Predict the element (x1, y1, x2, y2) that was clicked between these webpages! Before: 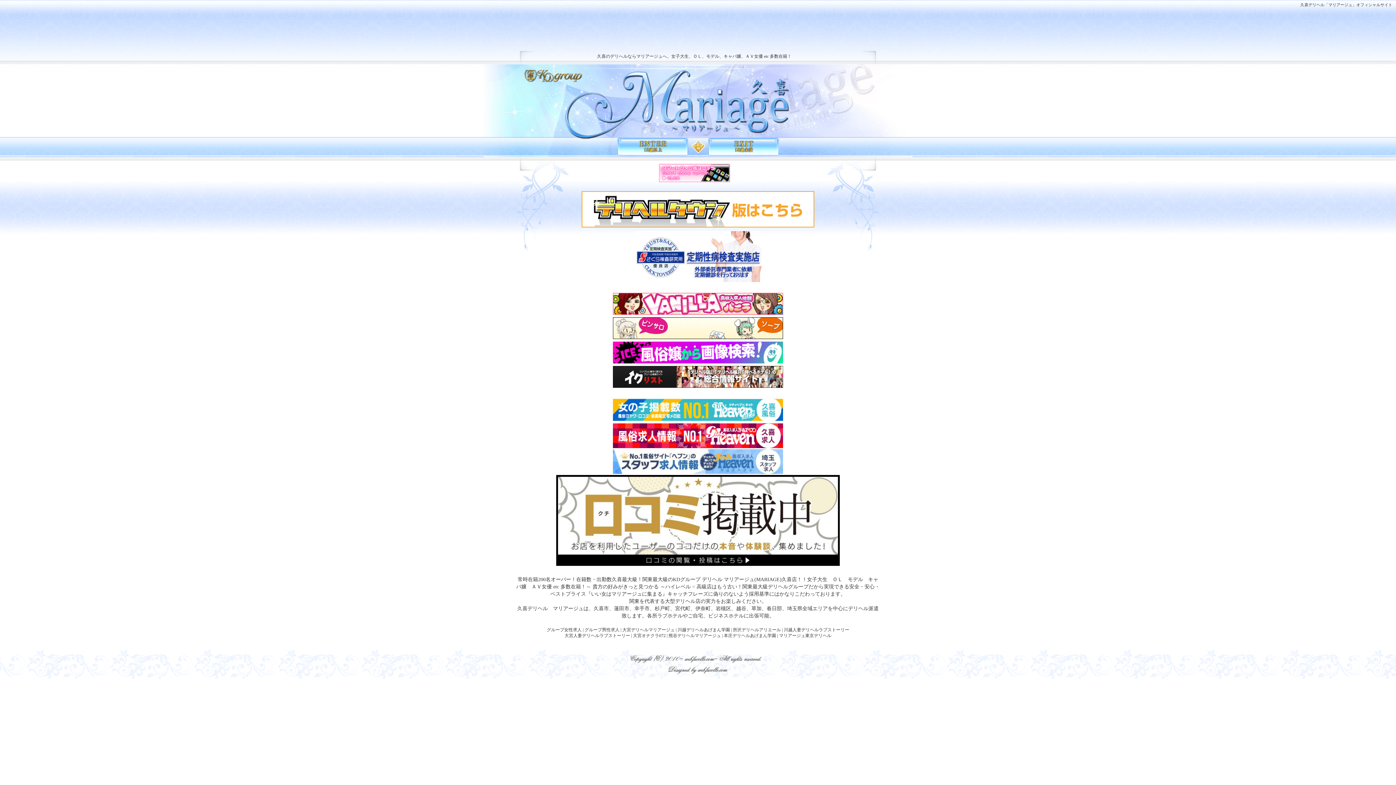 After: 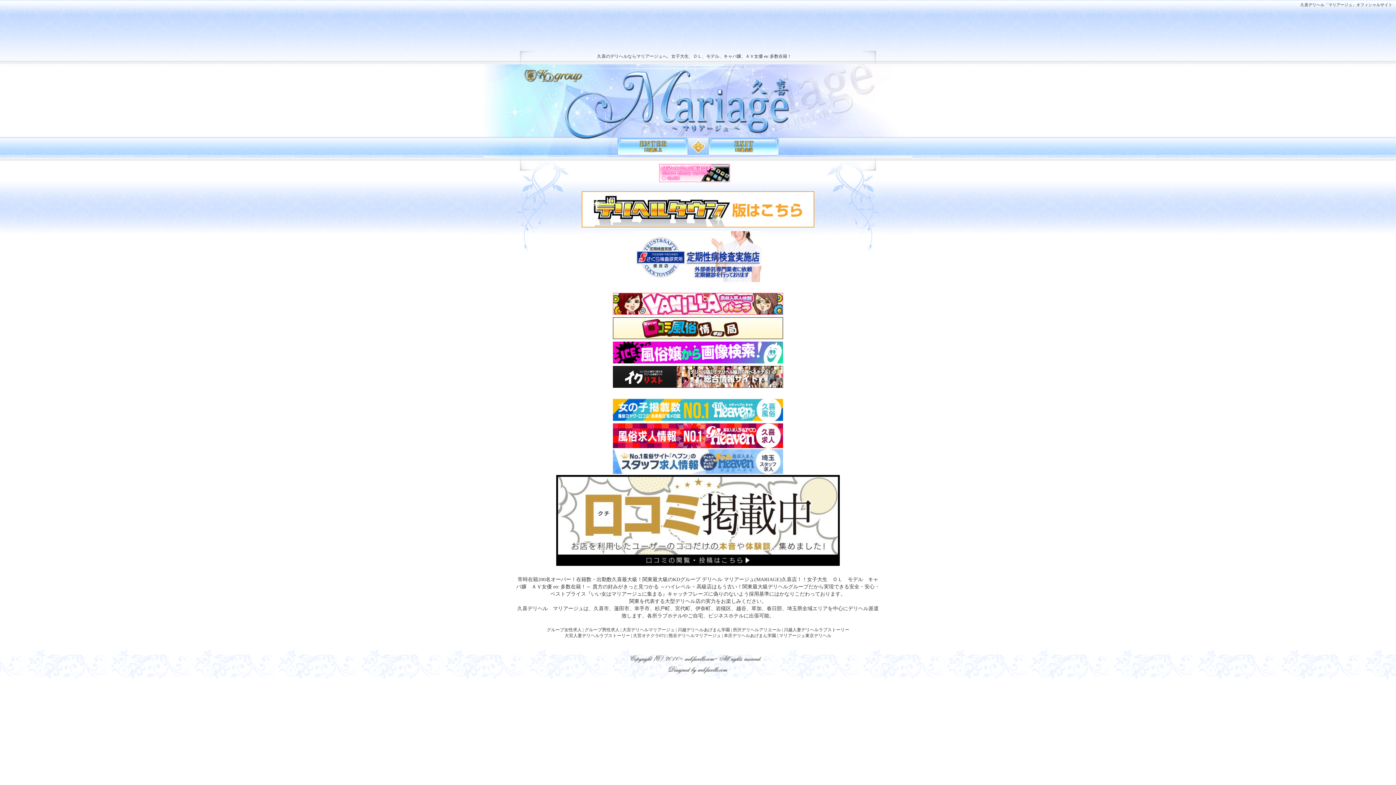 Action: bbox: (613, 418, 783, 423)